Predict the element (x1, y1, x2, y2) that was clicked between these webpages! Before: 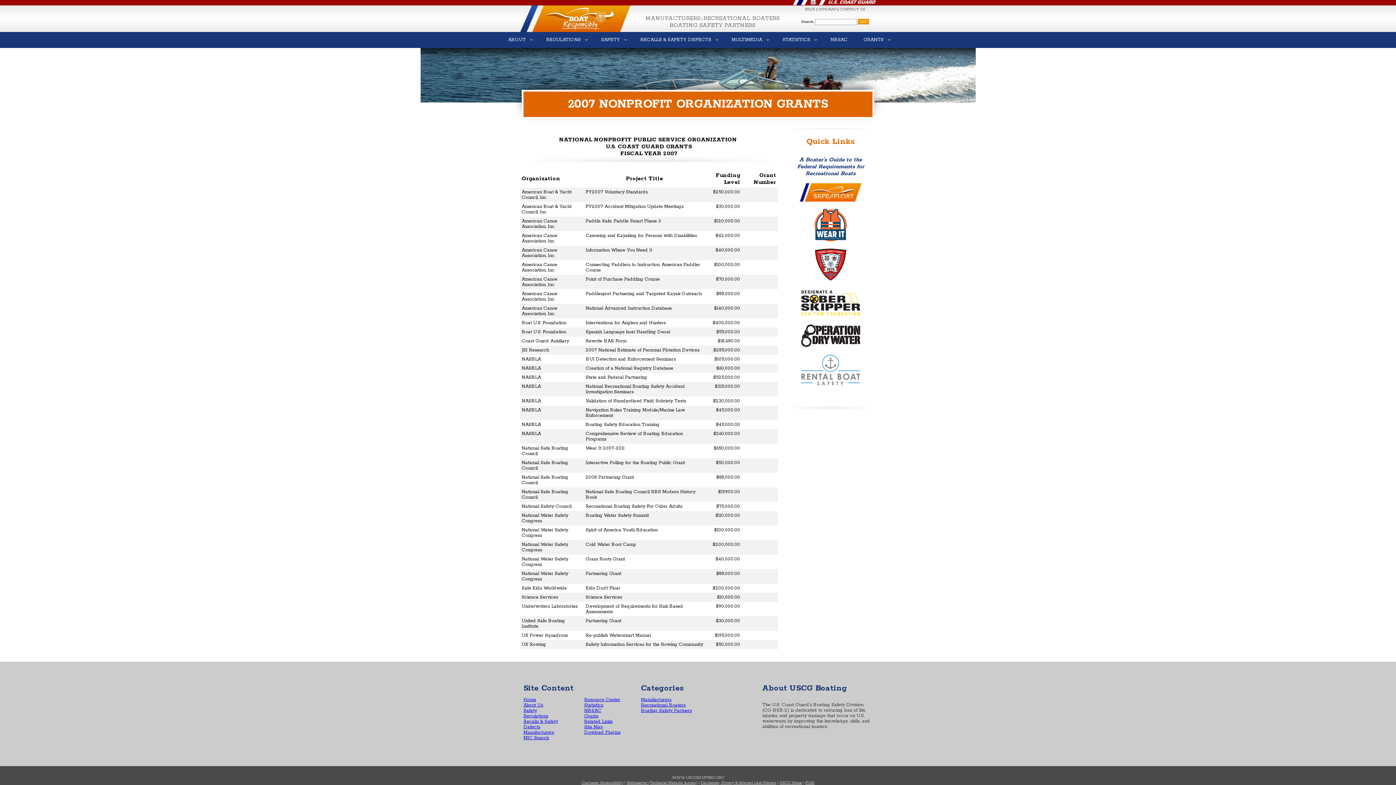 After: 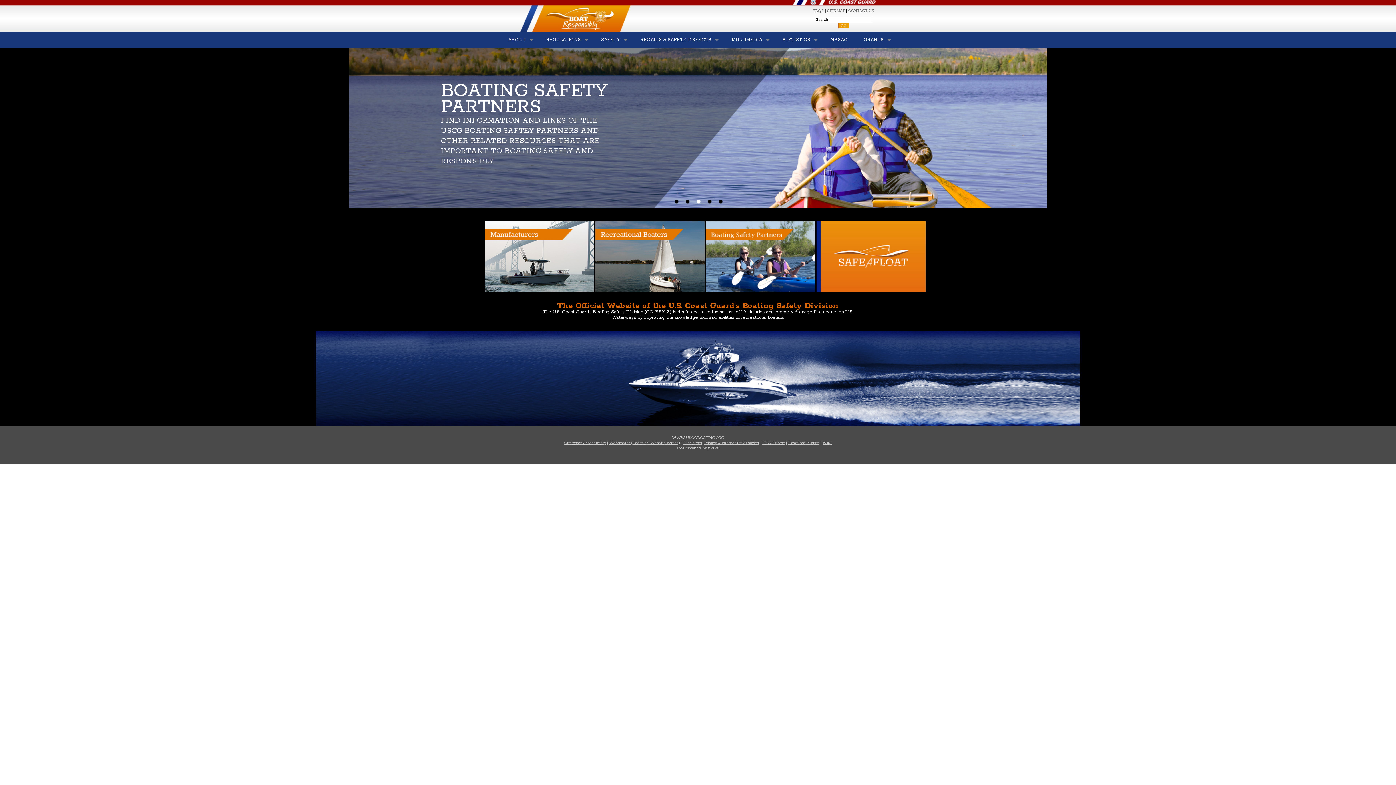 Action: bbox: (523, 697, 536, 702) label: Home